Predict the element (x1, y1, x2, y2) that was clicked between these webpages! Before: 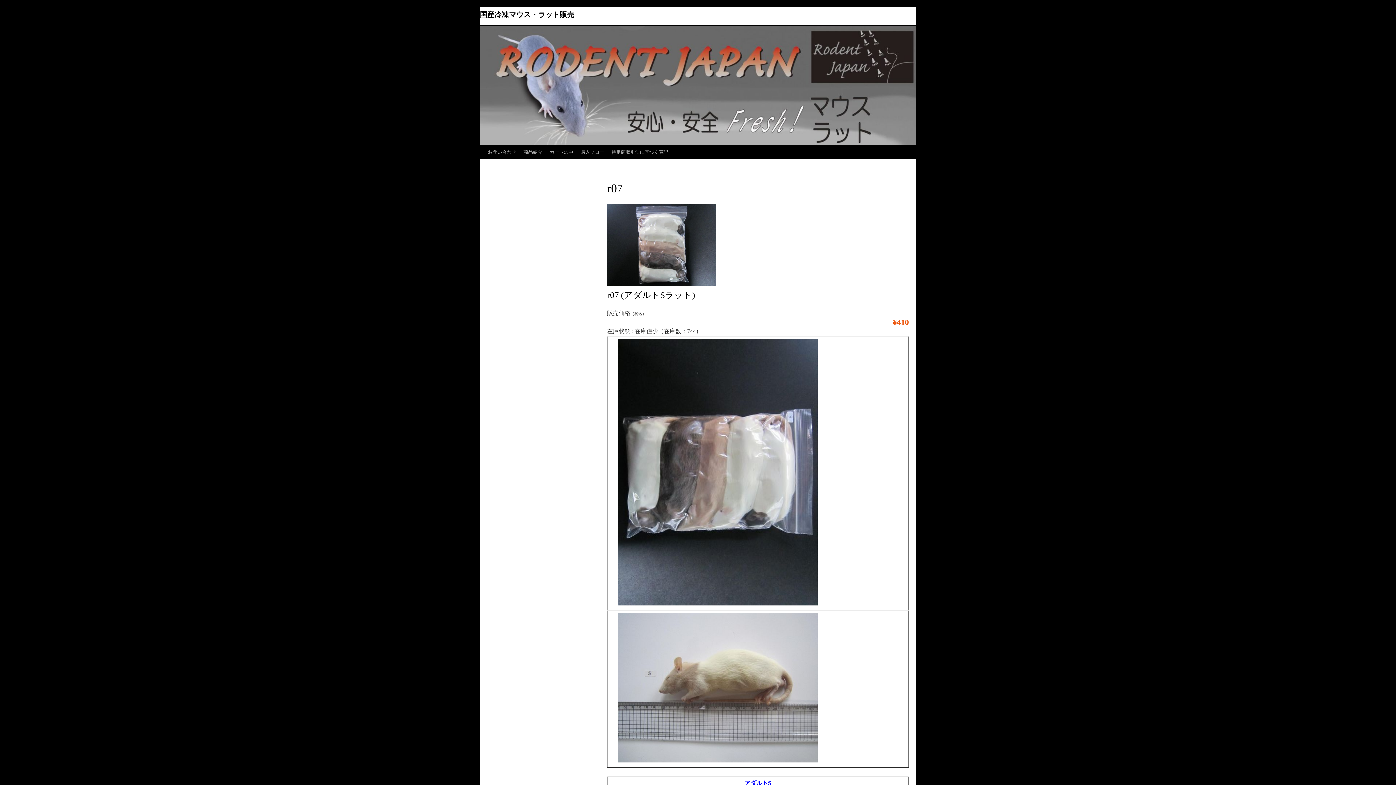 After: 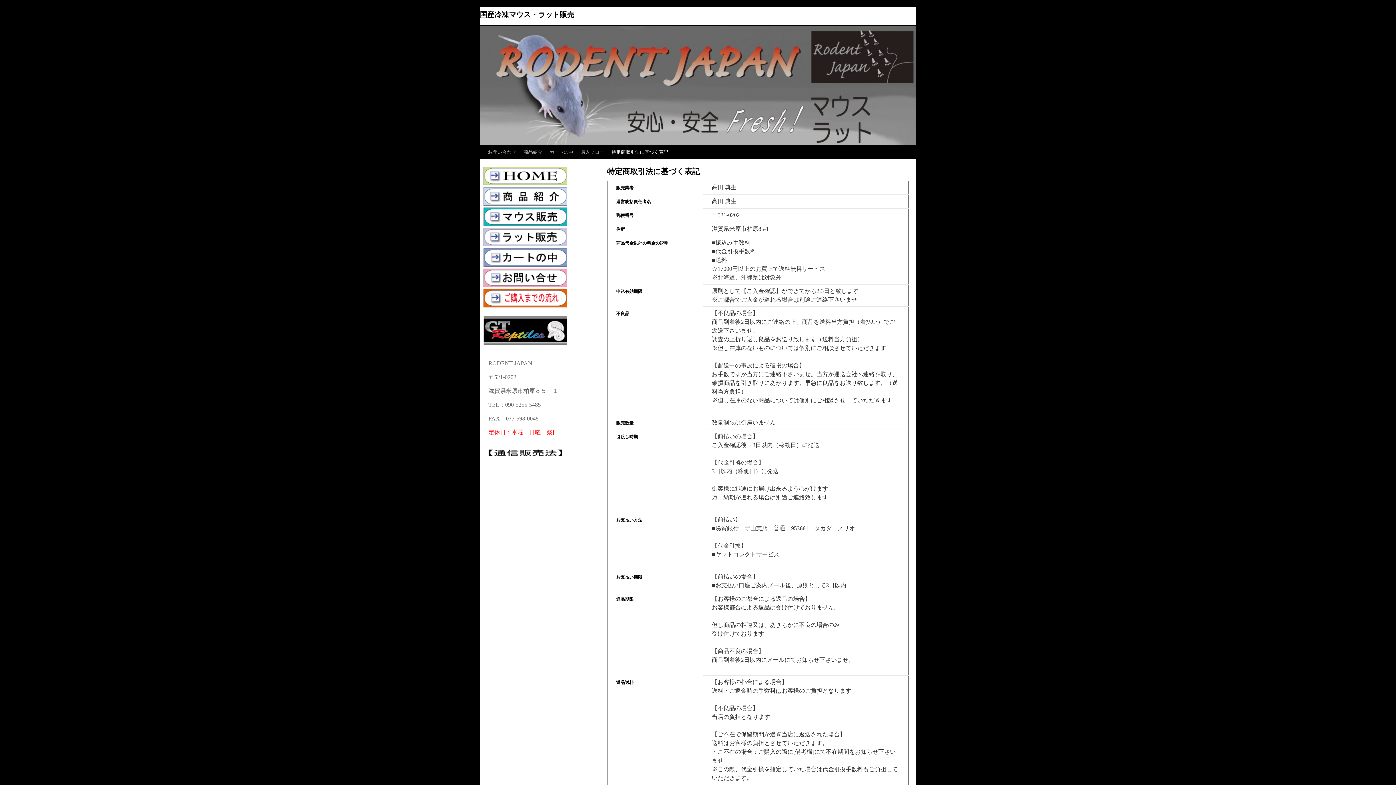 Action: label: 特定商取引法に基づく表記 bbox: (608, 145, 672, 159)